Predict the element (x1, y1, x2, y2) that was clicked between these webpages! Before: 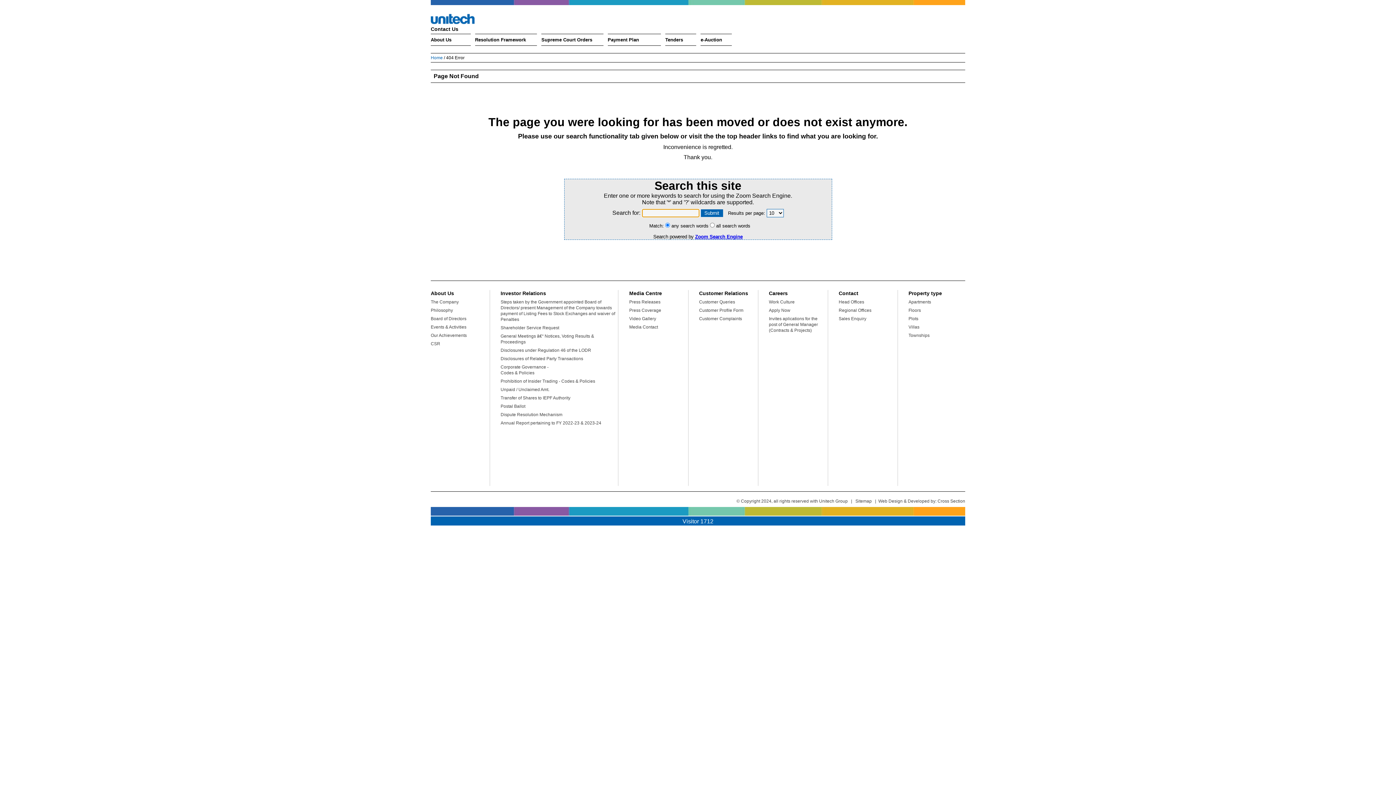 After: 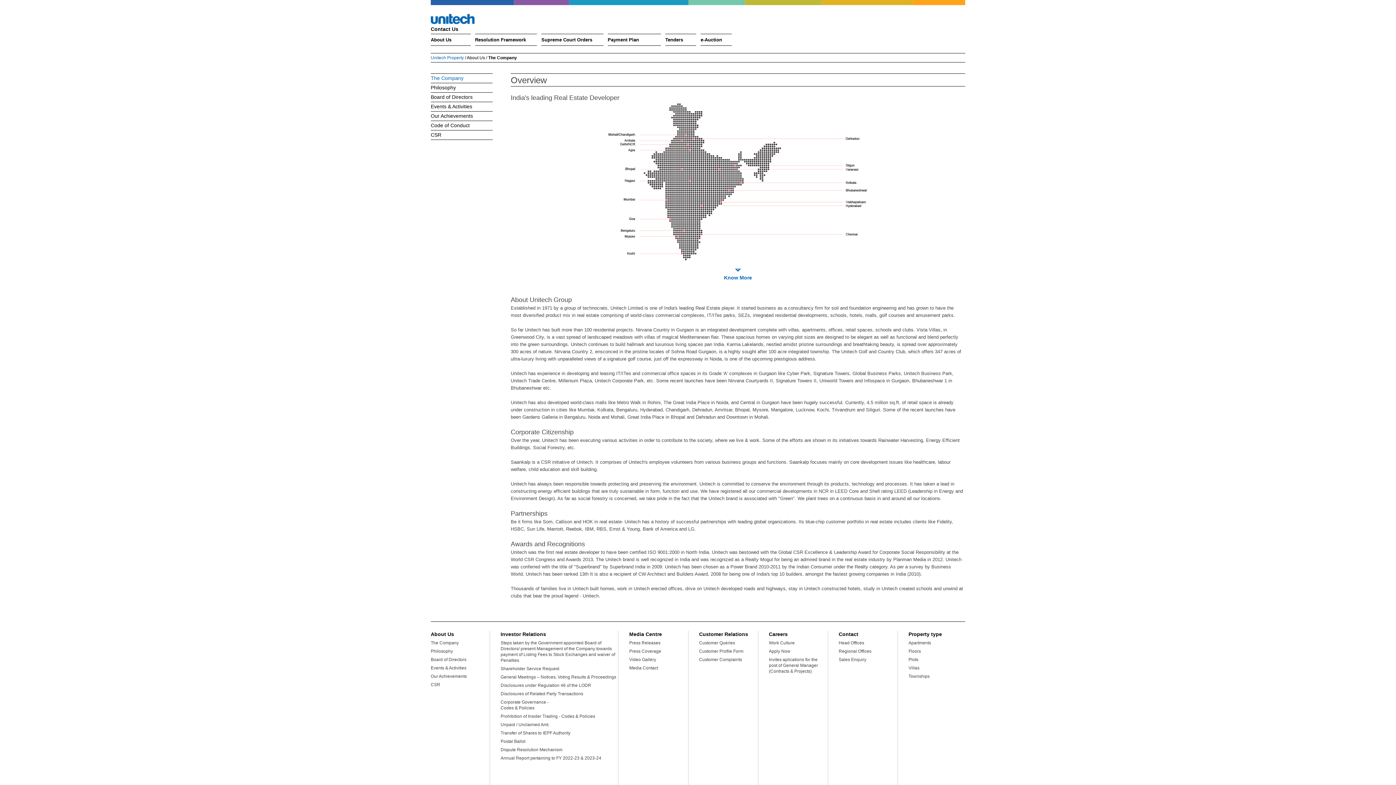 Action: bbox: (430, 298, 458, 305) label: The Company